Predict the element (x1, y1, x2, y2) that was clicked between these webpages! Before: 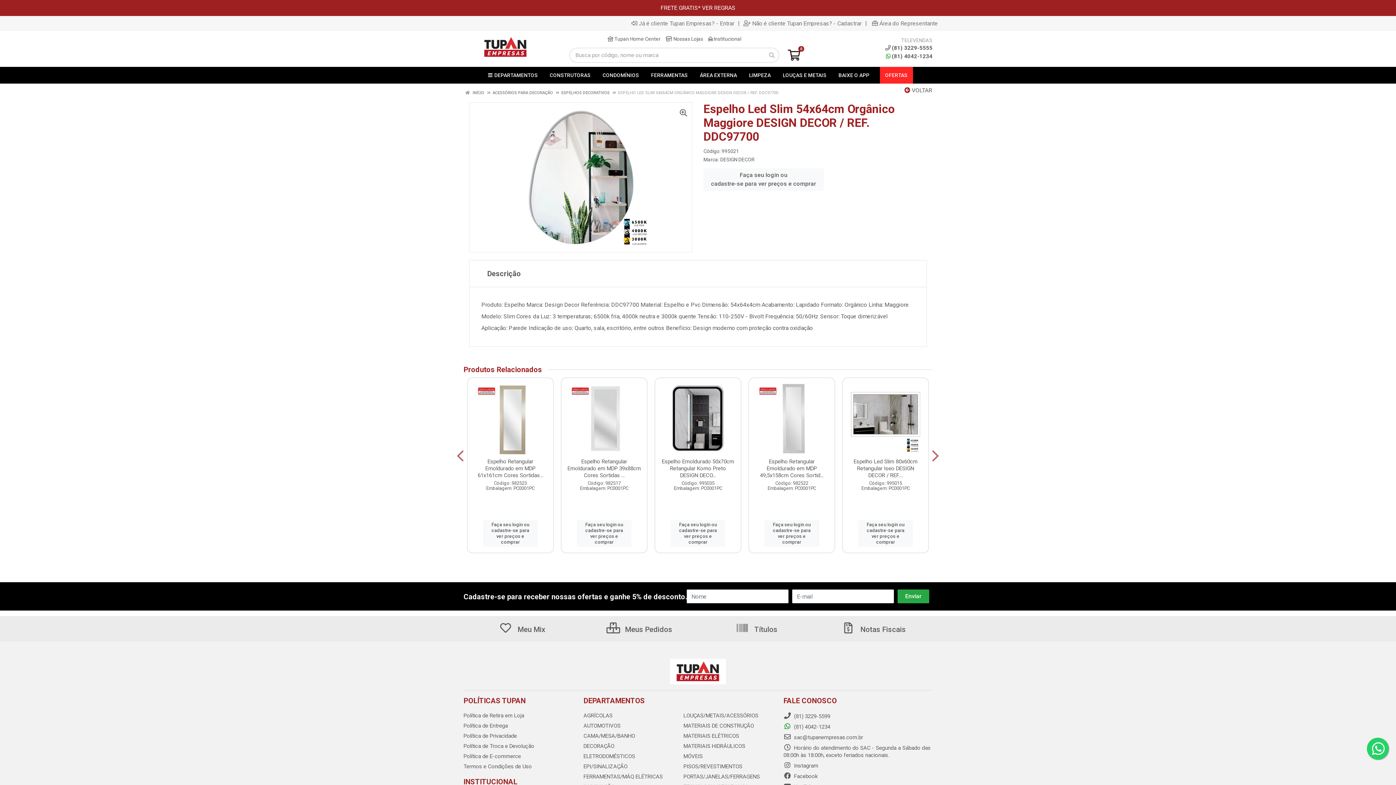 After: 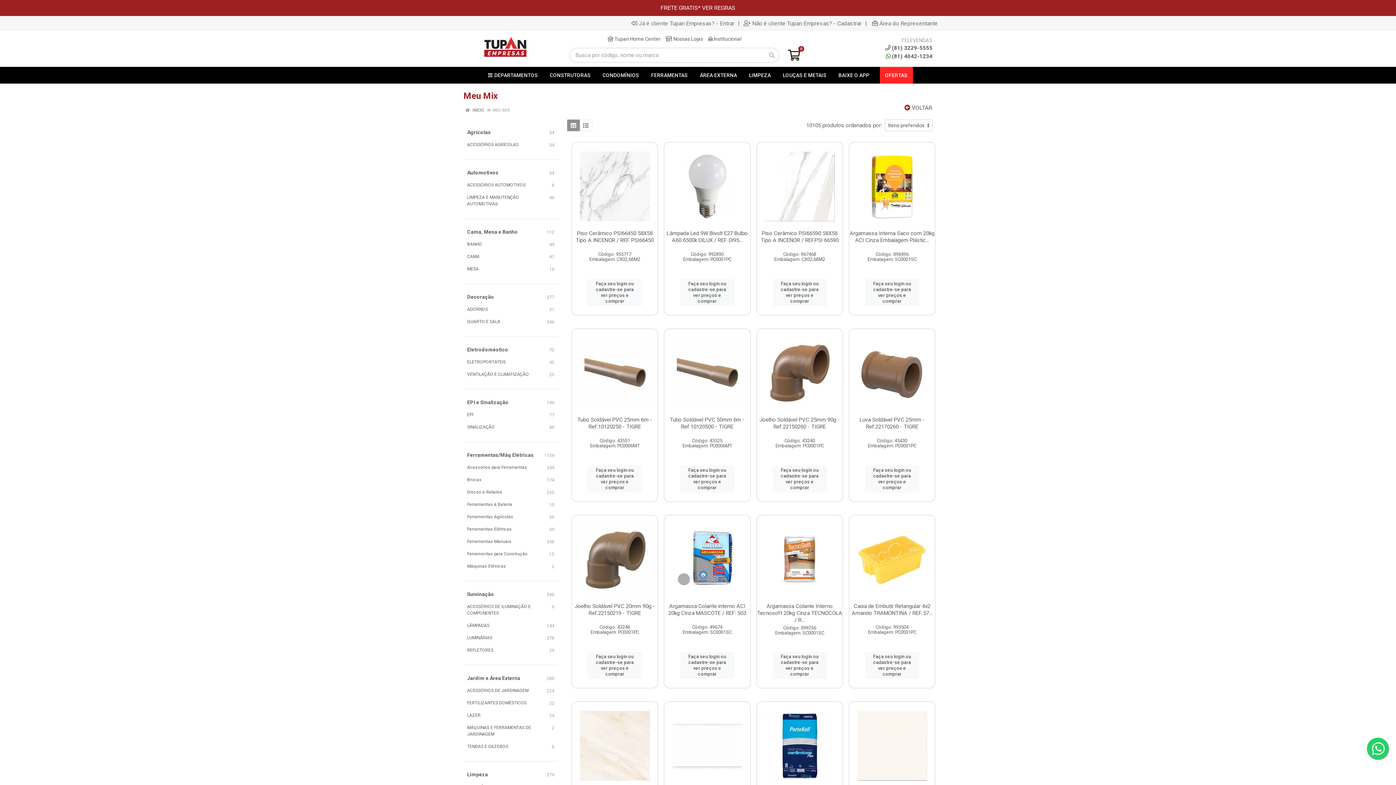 Action: bbox: (499, 625, 545, 634) label:  Meu Mix